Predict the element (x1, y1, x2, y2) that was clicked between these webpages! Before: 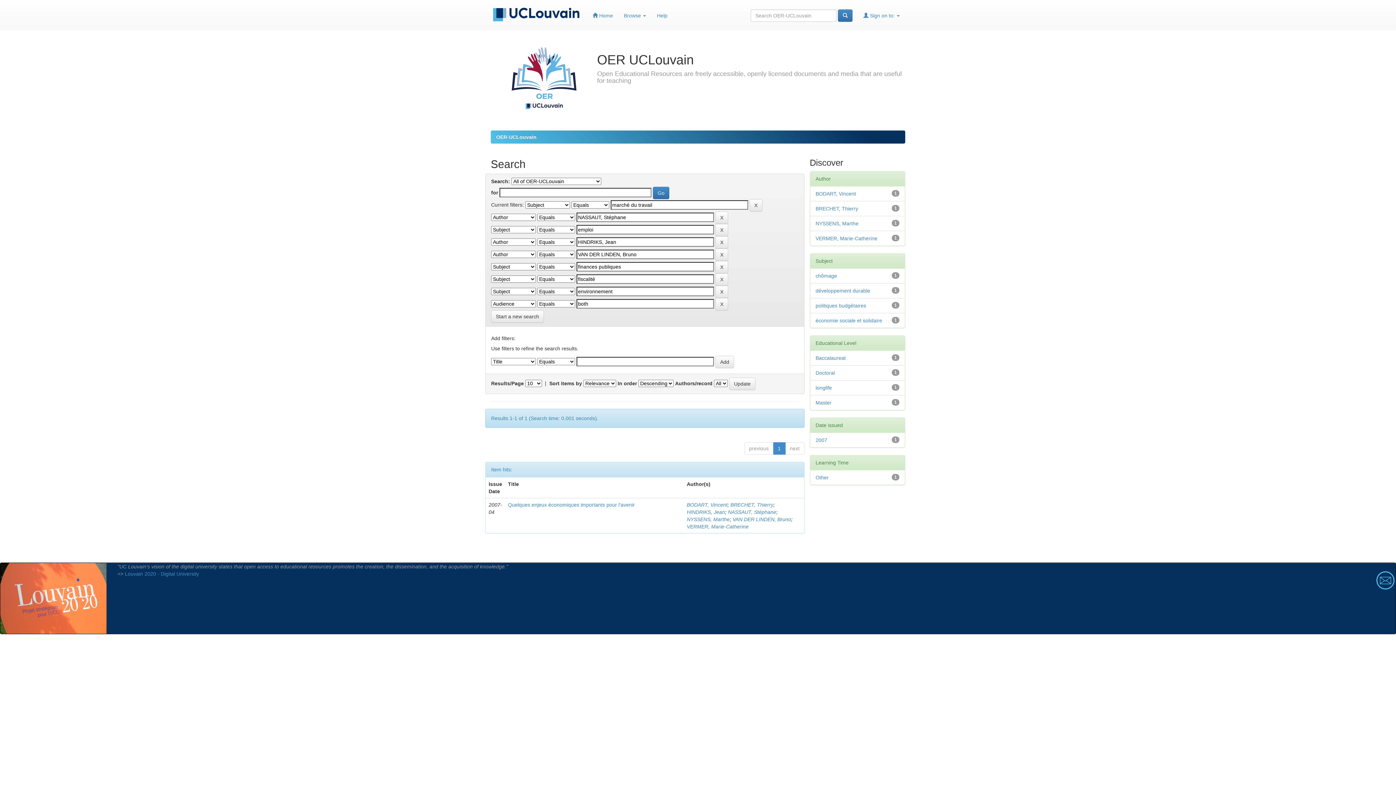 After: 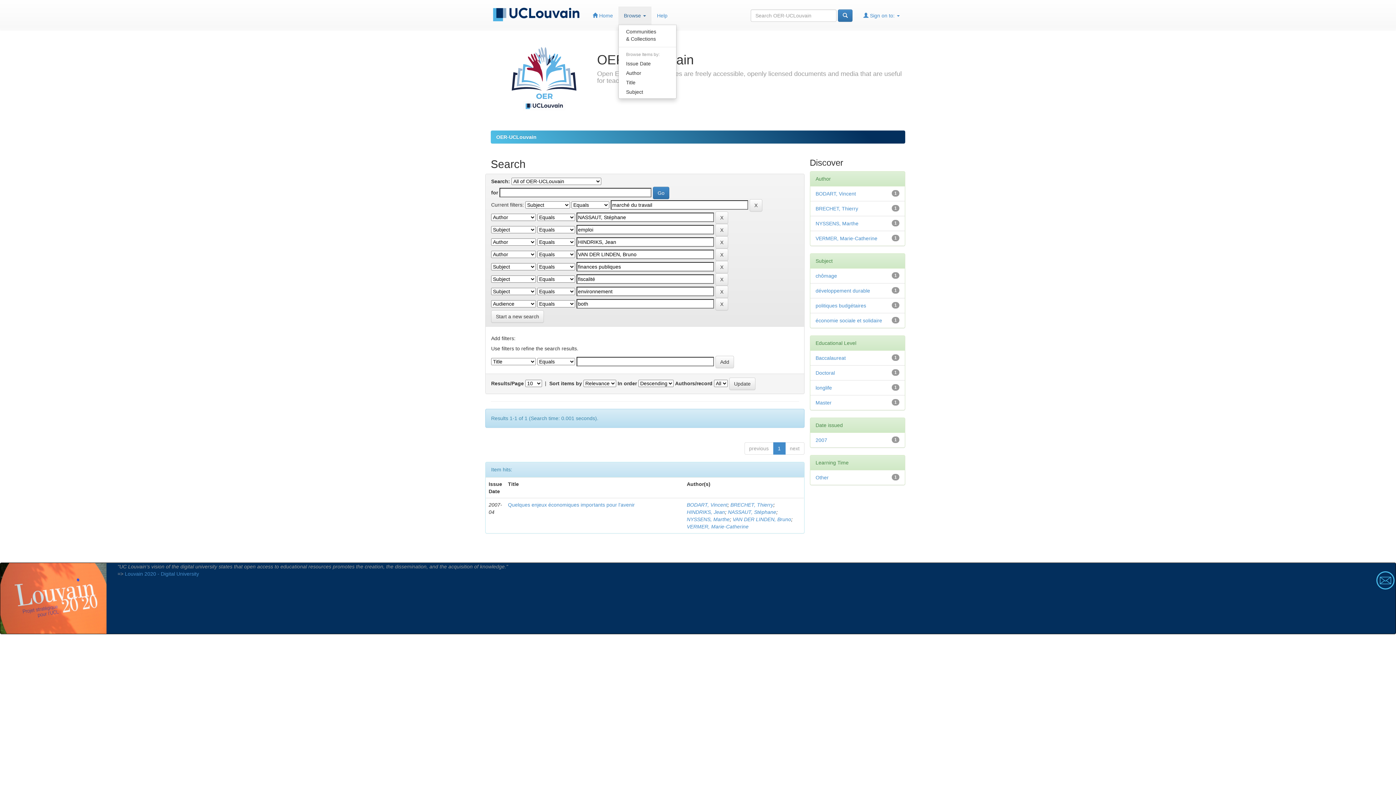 Action: bbox: (618, 6, 651, 24) label: Browse 